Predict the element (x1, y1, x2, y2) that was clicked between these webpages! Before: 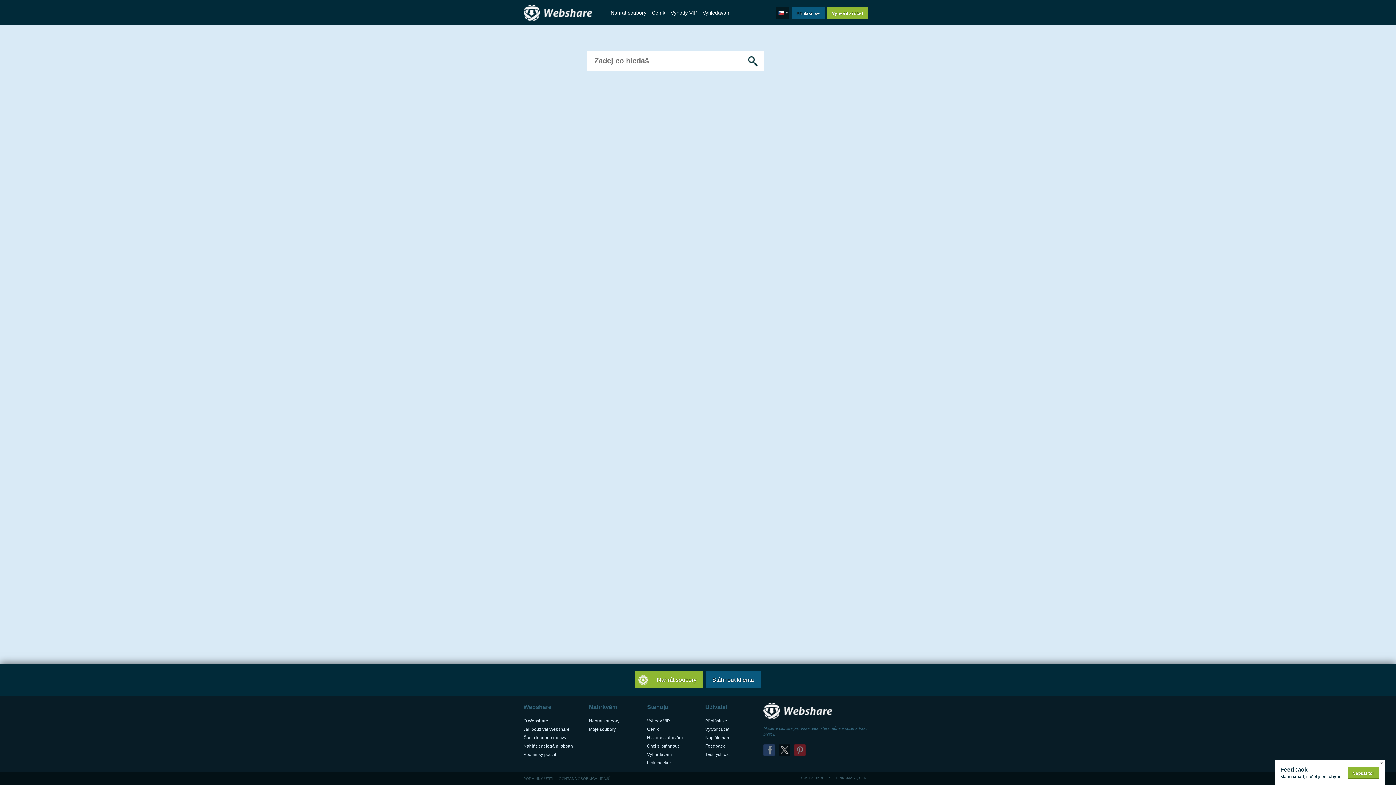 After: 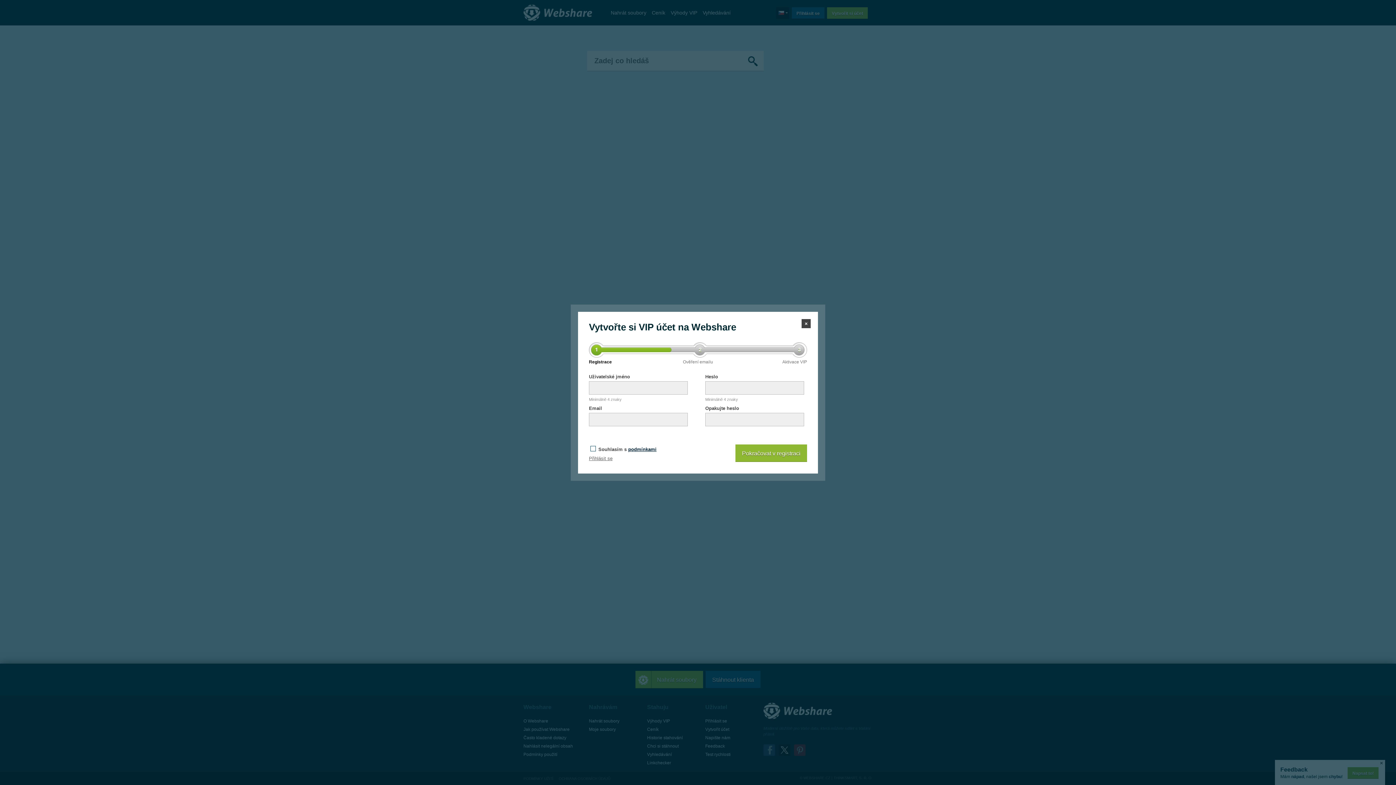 Action: bbox: (705, 727, 729, 732) label: Vytvořit účet